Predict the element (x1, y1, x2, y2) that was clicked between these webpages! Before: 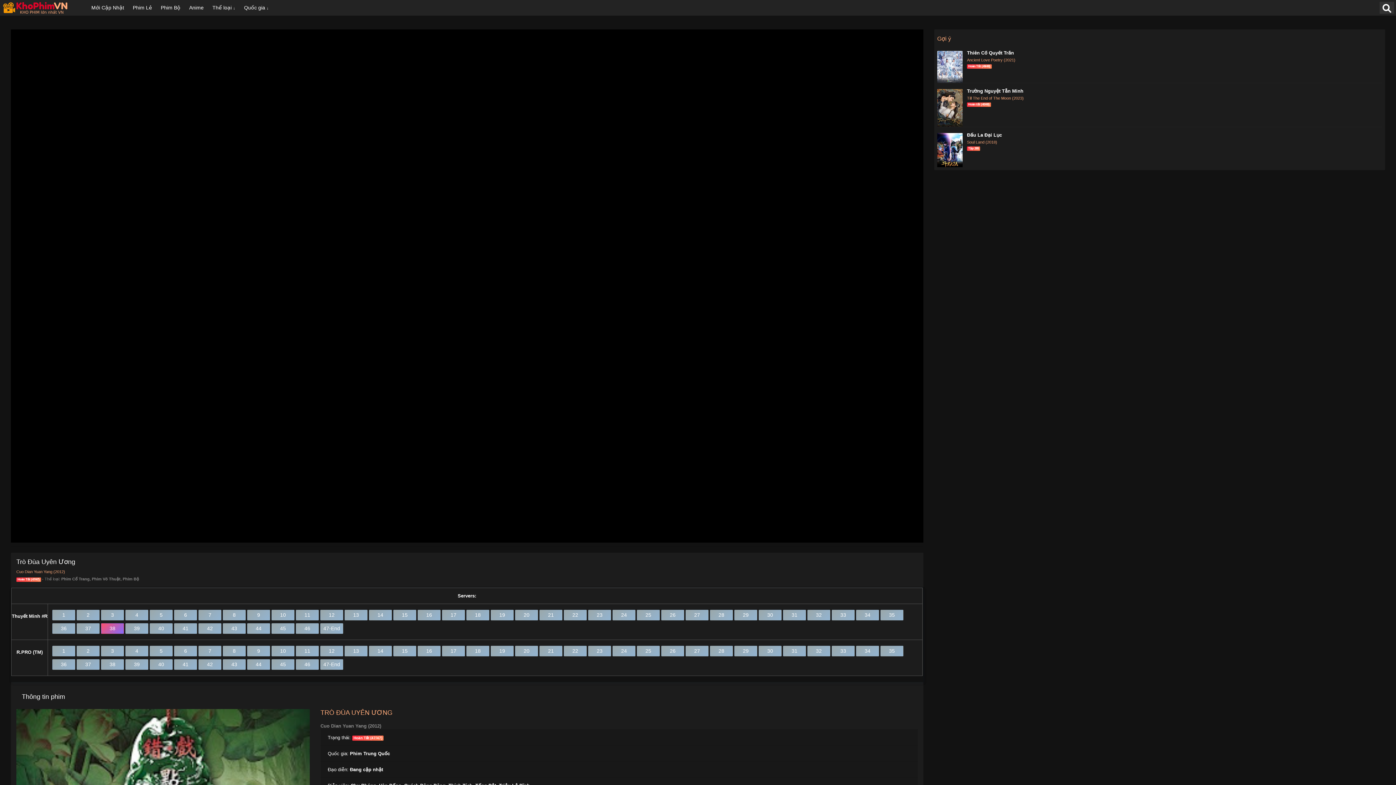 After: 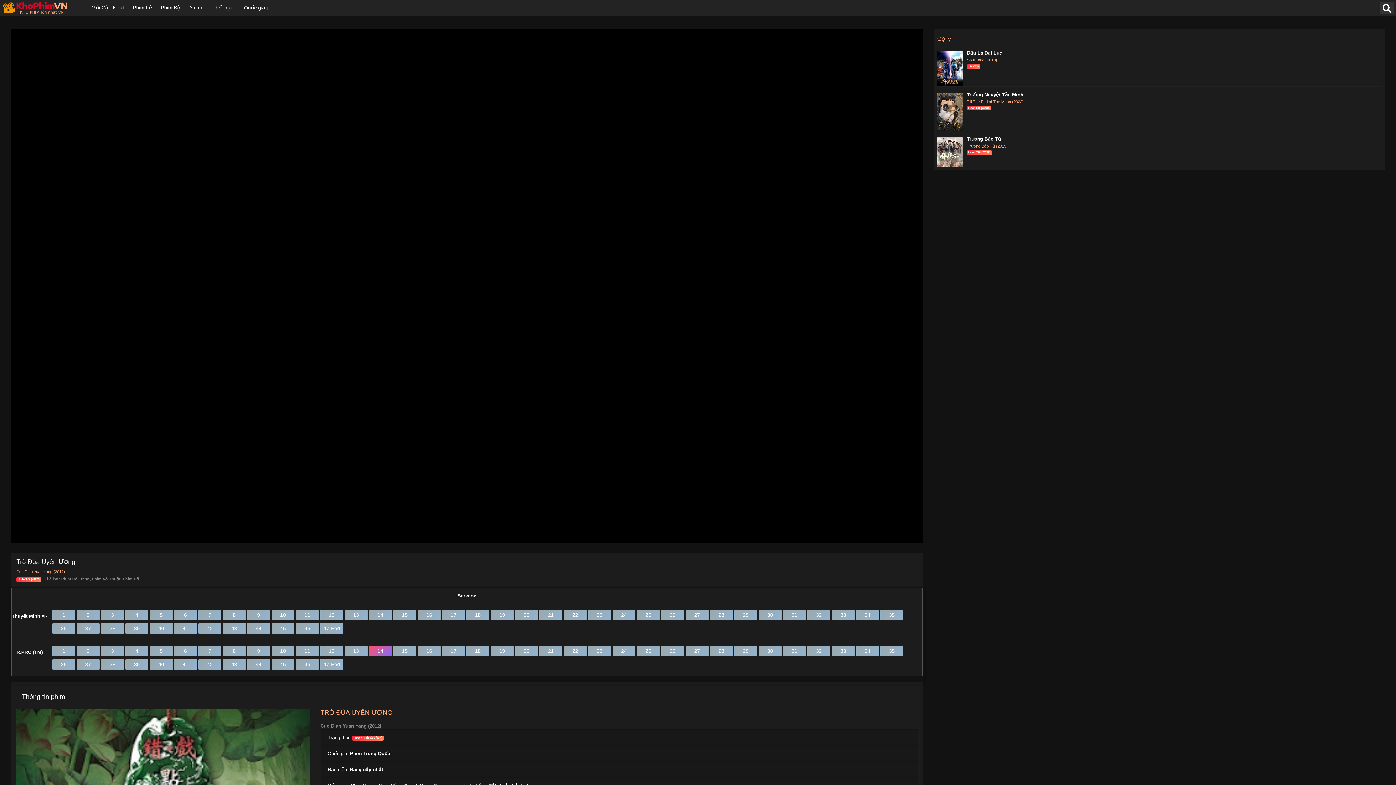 Action: label: 14 bbox: (369, 646, 392, 656)